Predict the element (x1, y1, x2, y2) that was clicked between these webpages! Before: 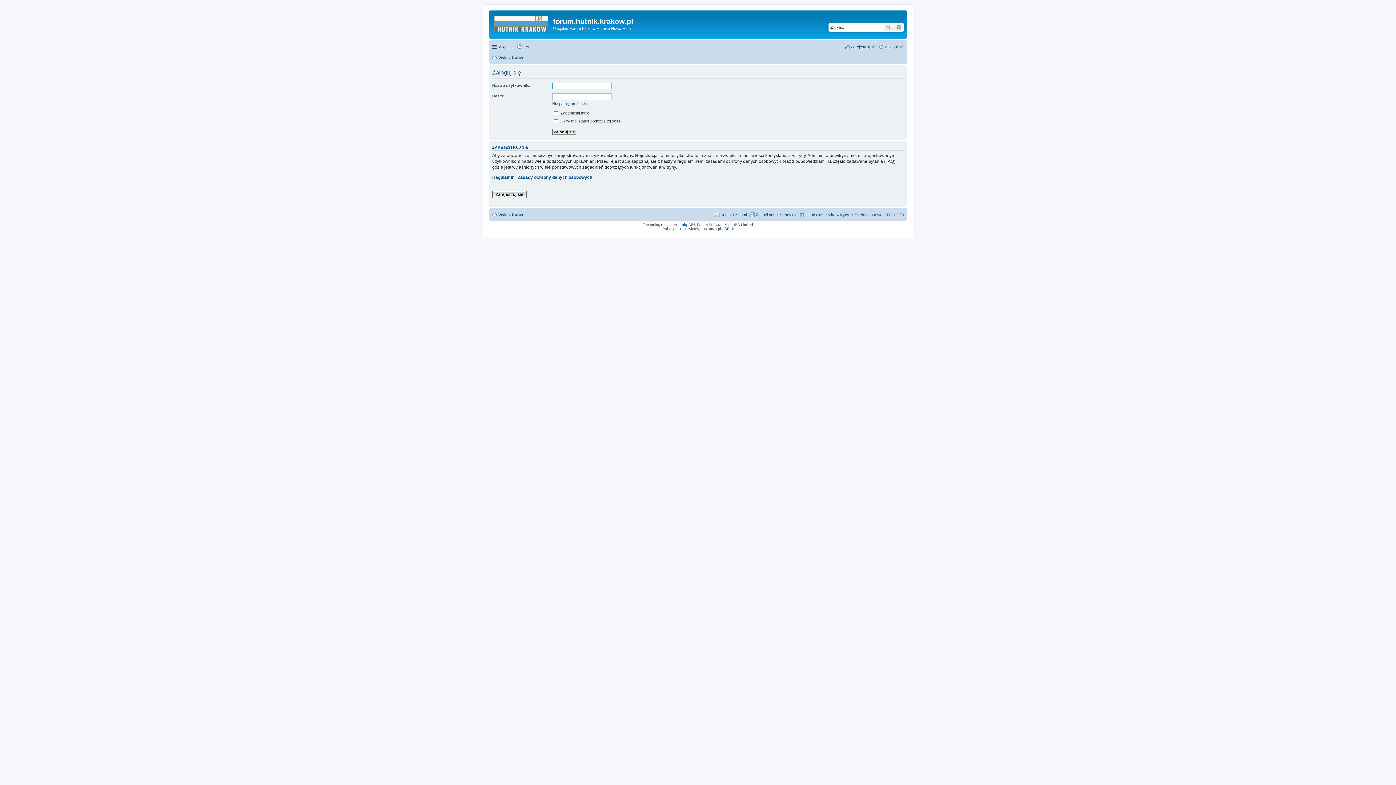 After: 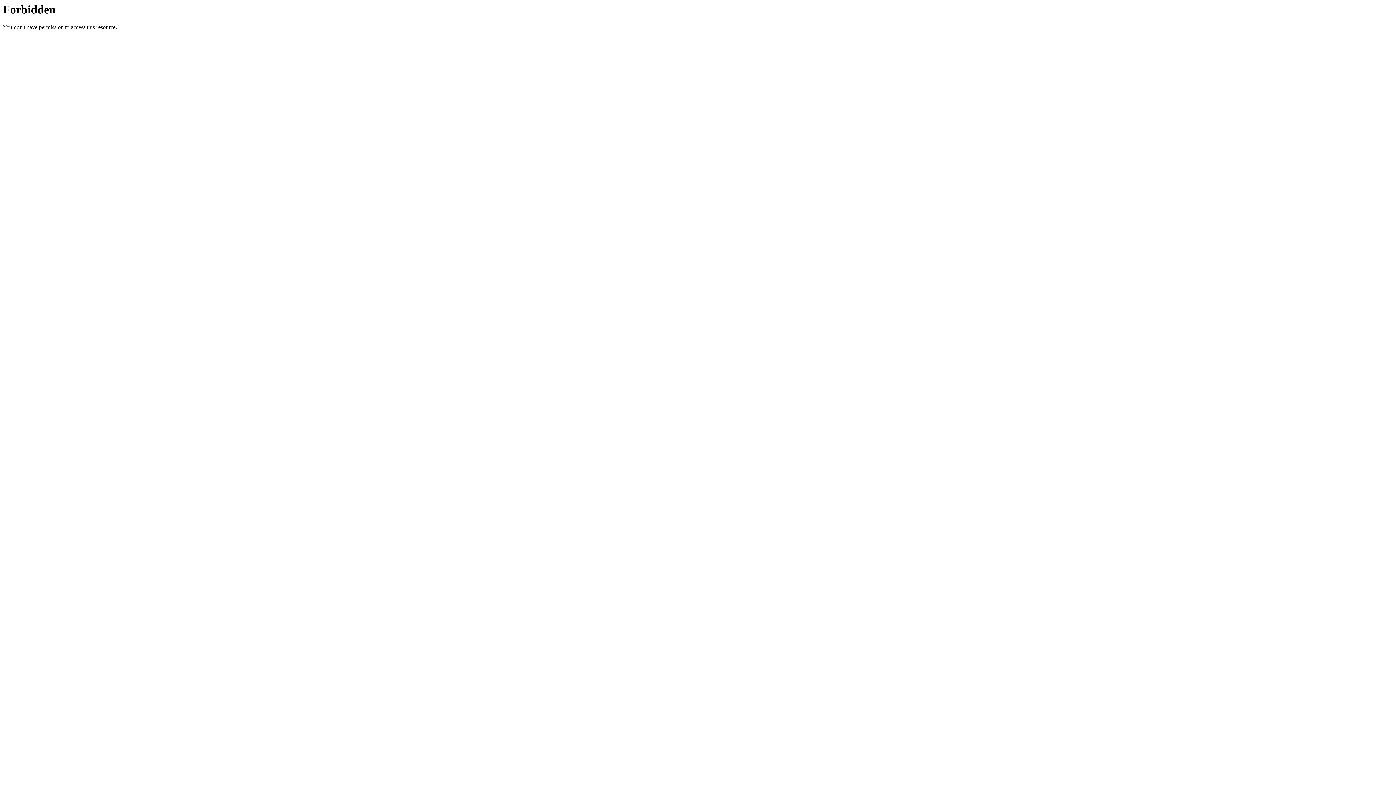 Action: label: phpBB.pl bbox: (718, 226, 733, 230)